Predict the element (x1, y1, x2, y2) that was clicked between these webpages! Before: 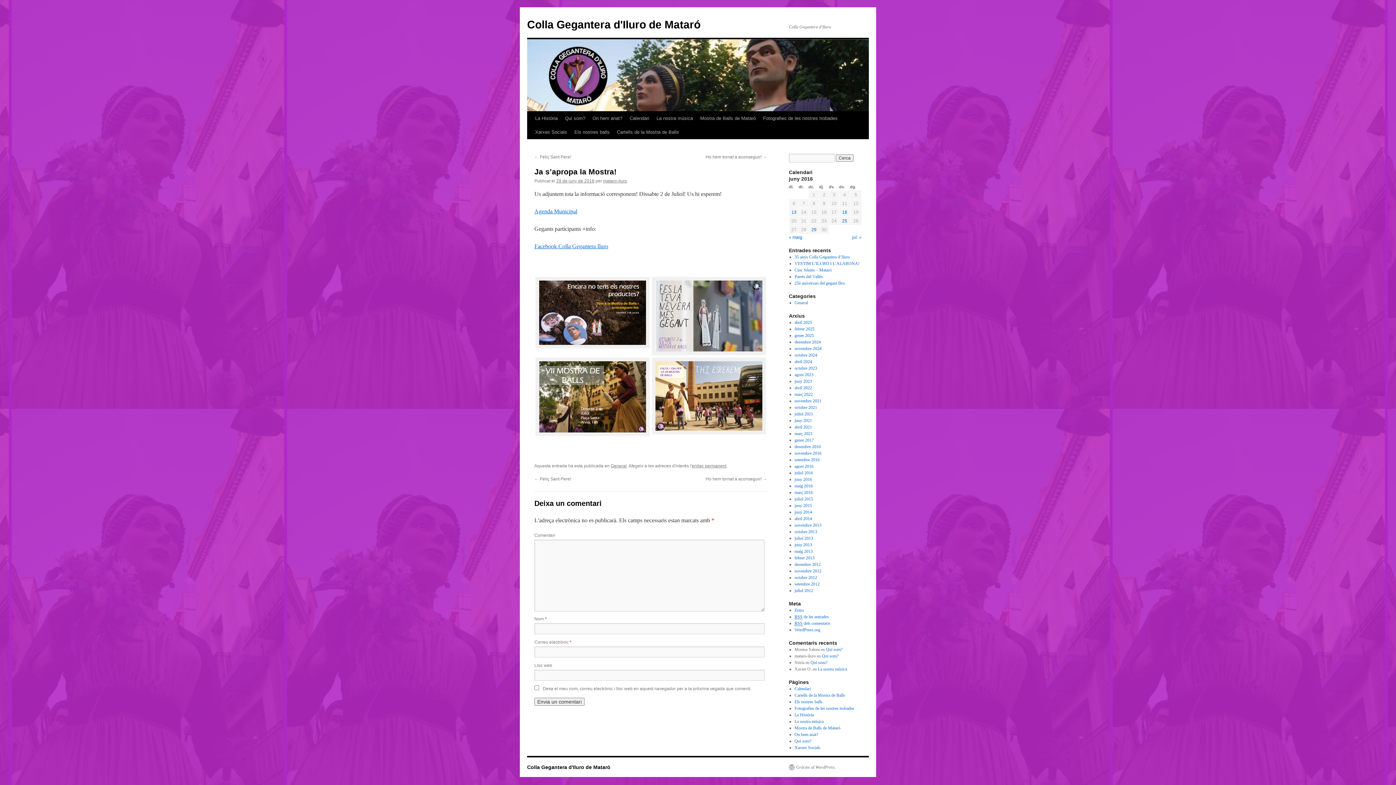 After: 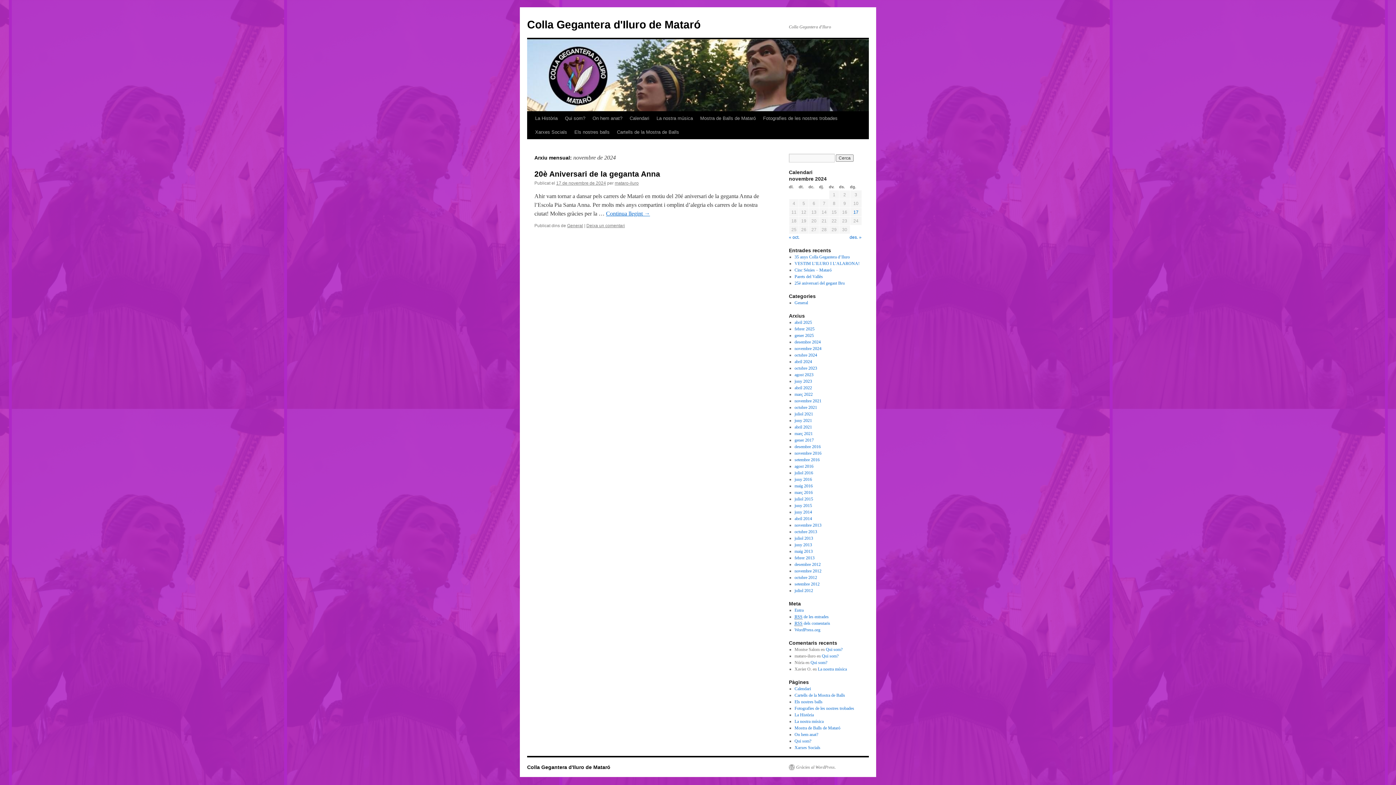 Action: bbox: (794, 346, 821, 351) label: novembre 2024